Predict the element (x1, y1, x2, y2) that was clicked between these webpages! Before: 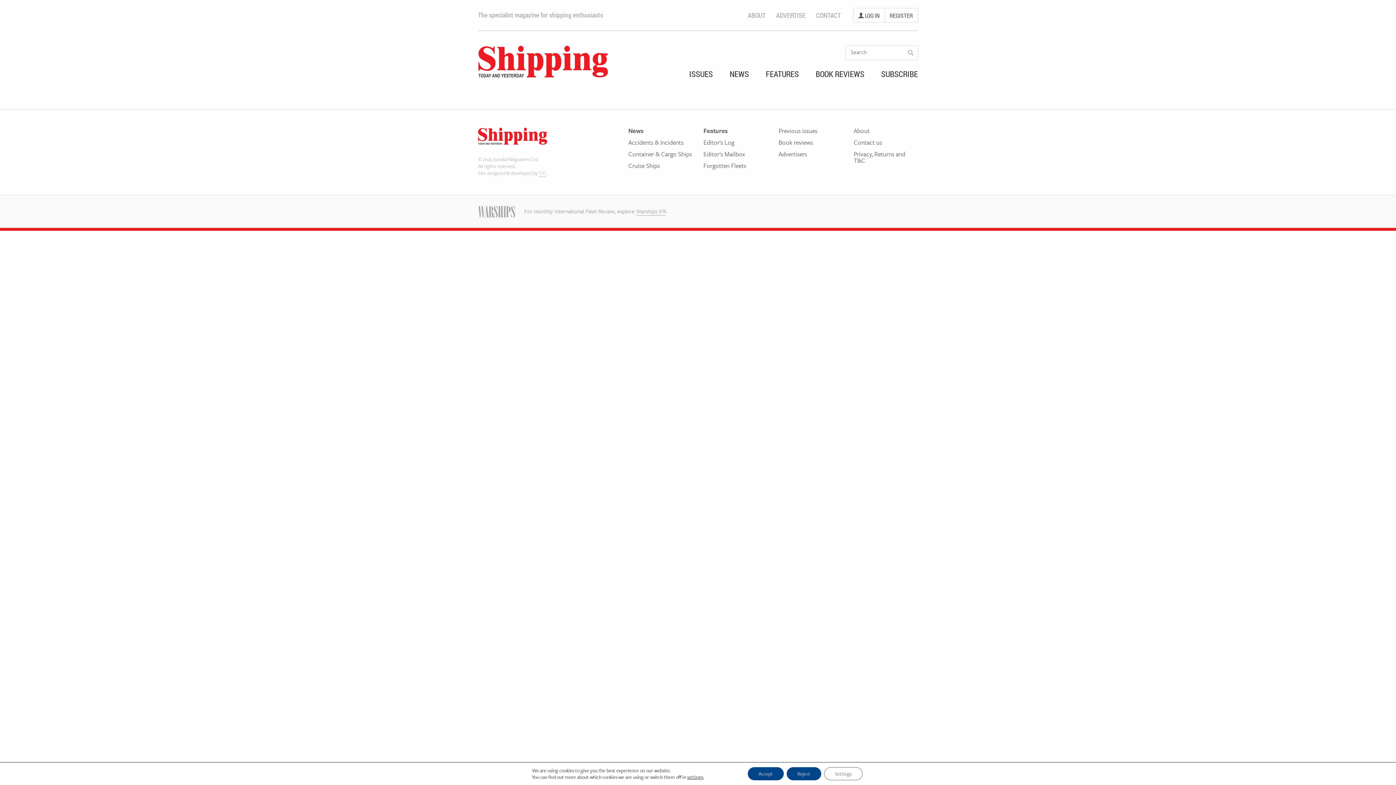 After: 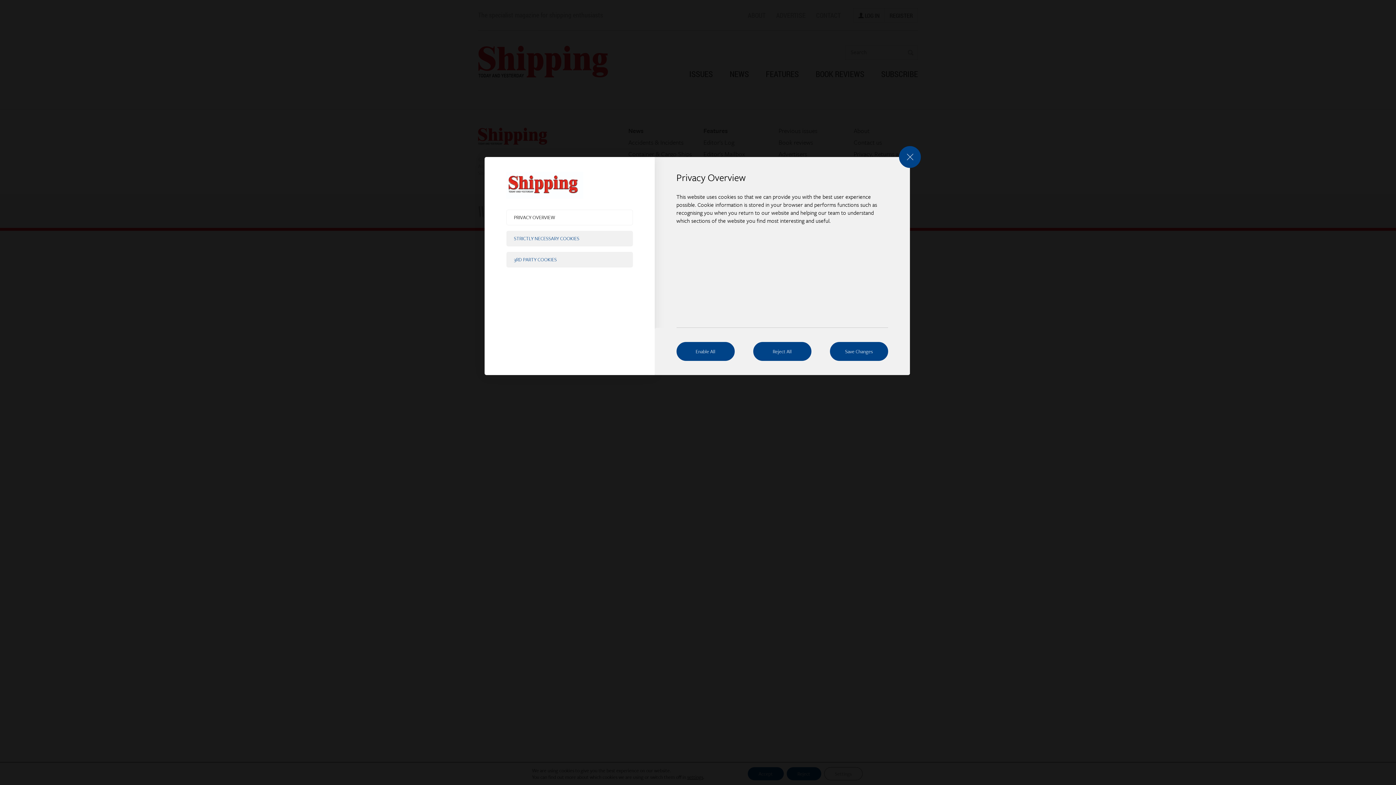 Action: label: Settings bbox: (824, 767, 862, 780)